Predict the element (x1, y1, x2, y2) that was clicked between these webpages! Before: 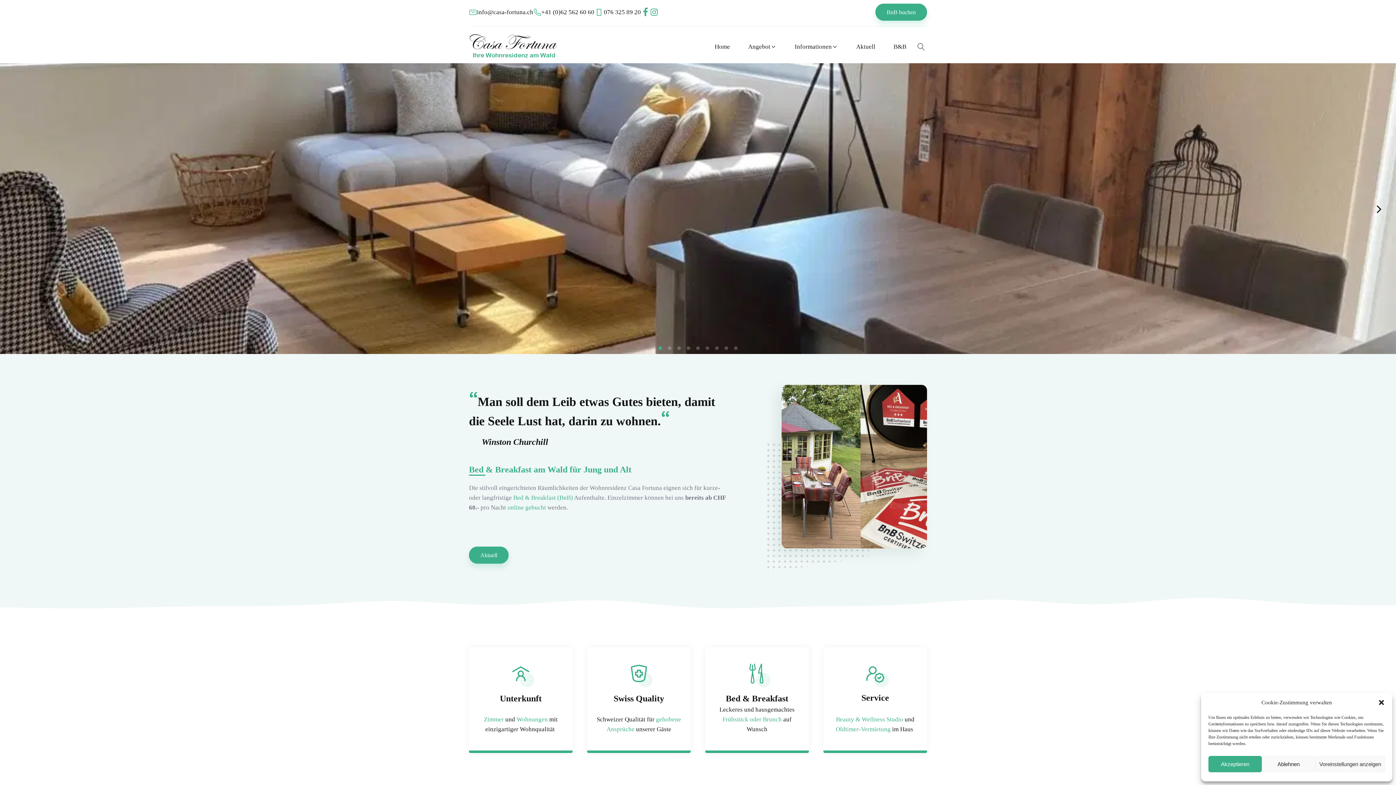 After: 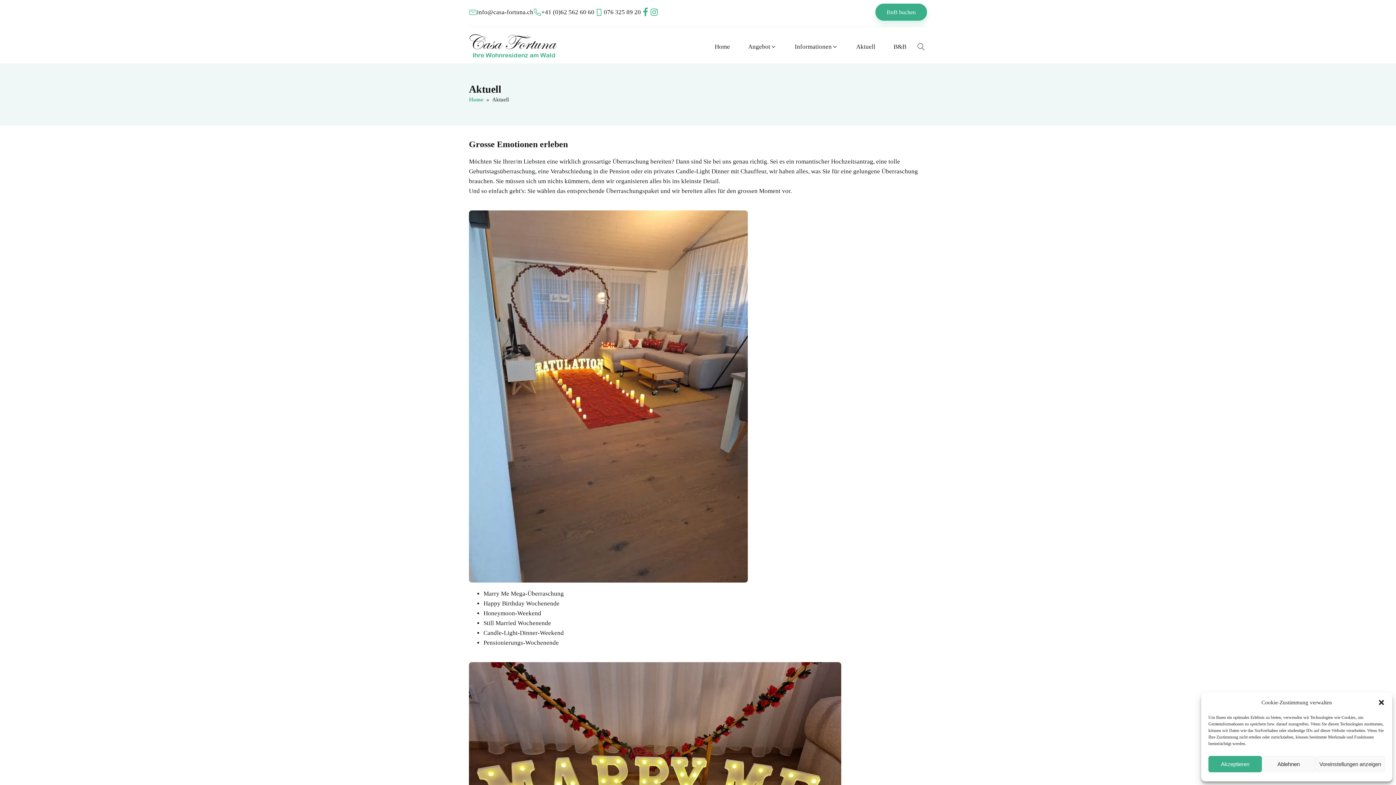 Action: bbox: (469, 546, 508, 564) label: Aktuell